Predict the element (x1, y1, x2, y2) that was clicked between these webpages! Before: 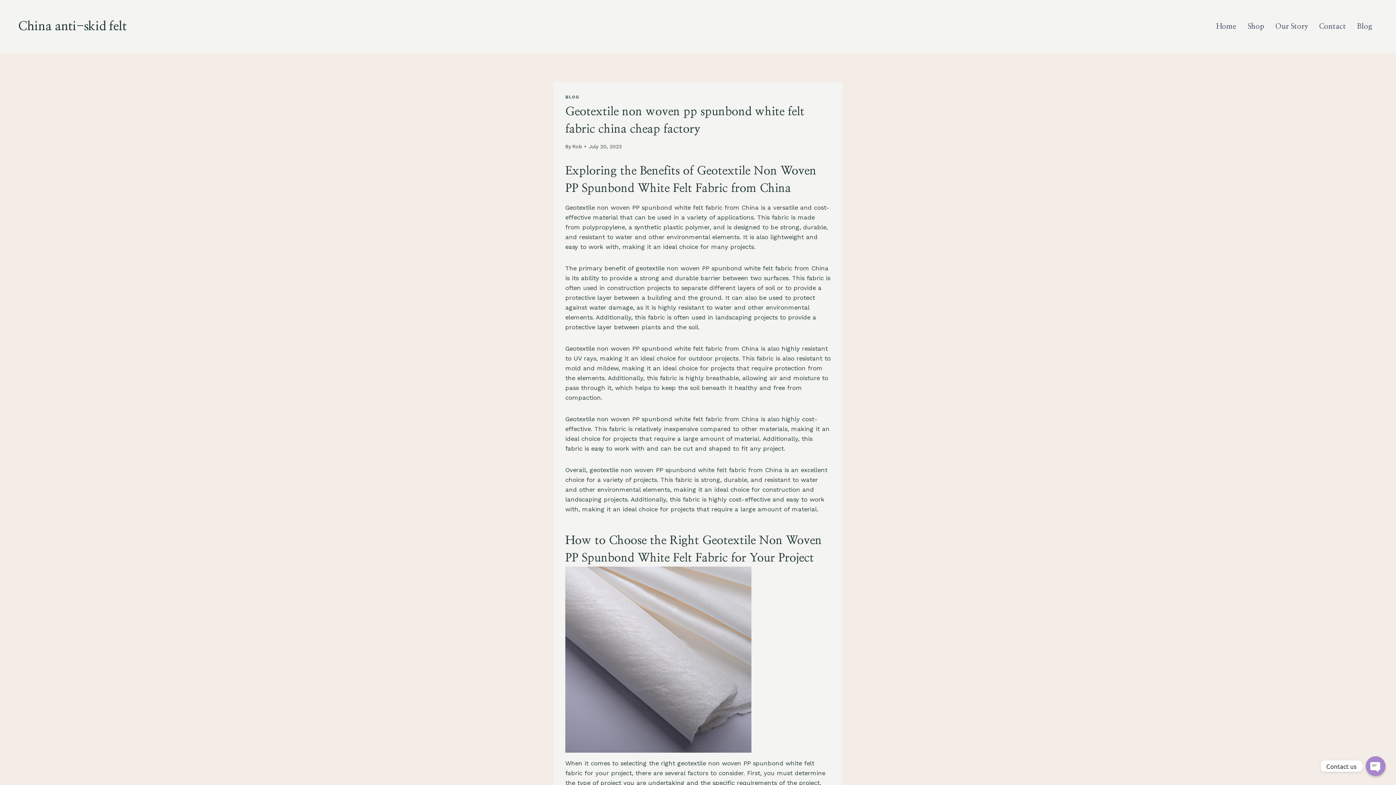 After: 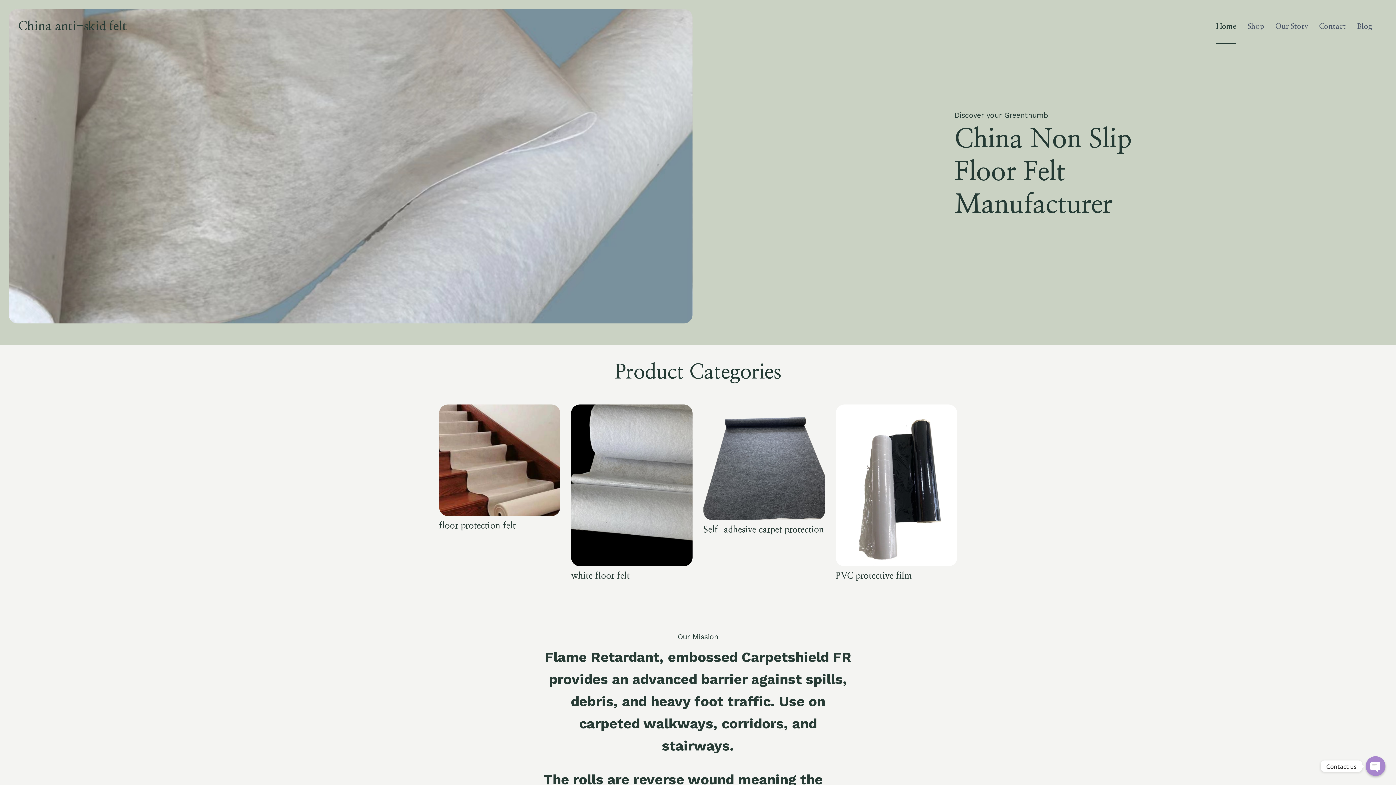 Action: label: Rob bbox: (572, 143, 581, 149)